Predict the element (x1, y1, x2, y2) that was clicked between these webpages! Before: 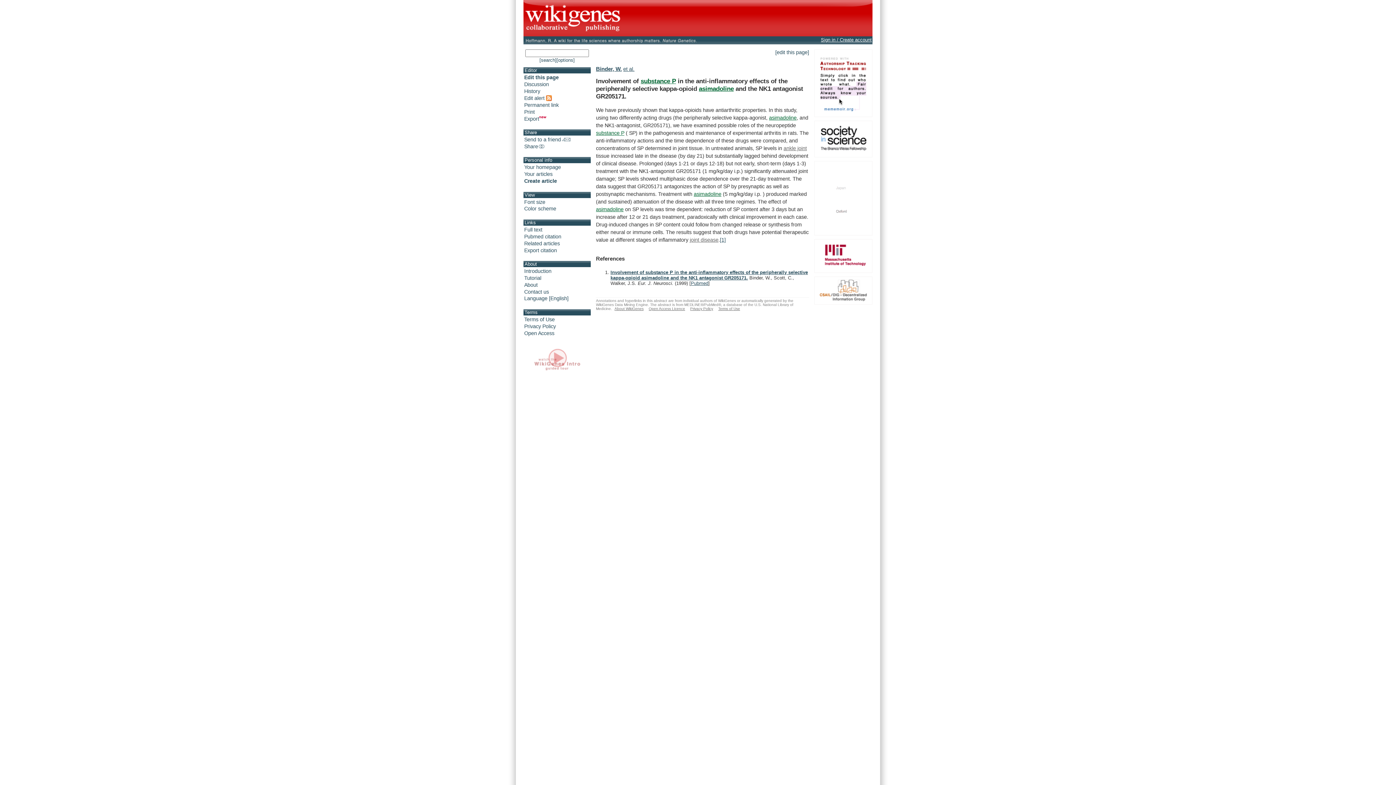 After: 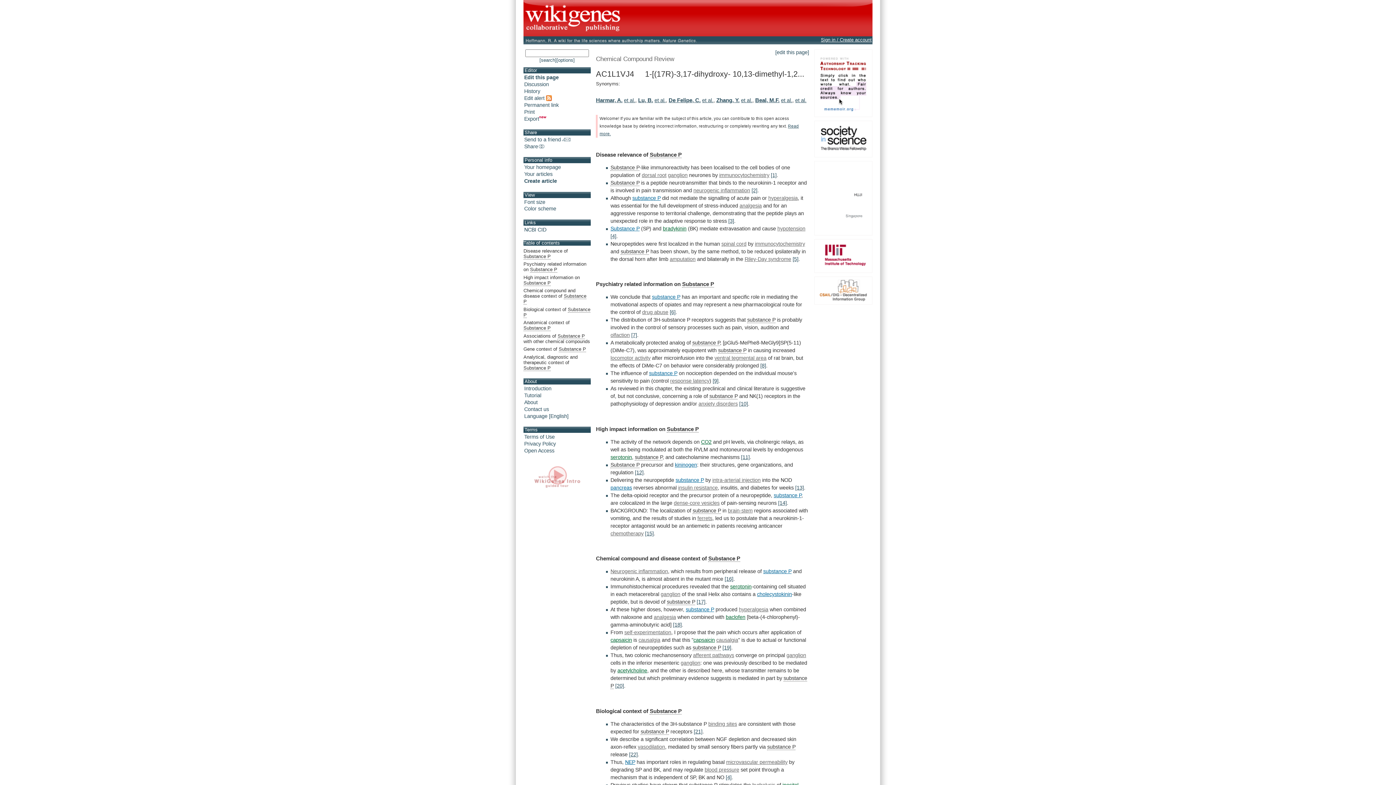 Action: label: substance P bbox: (640, 77, 676, 84)